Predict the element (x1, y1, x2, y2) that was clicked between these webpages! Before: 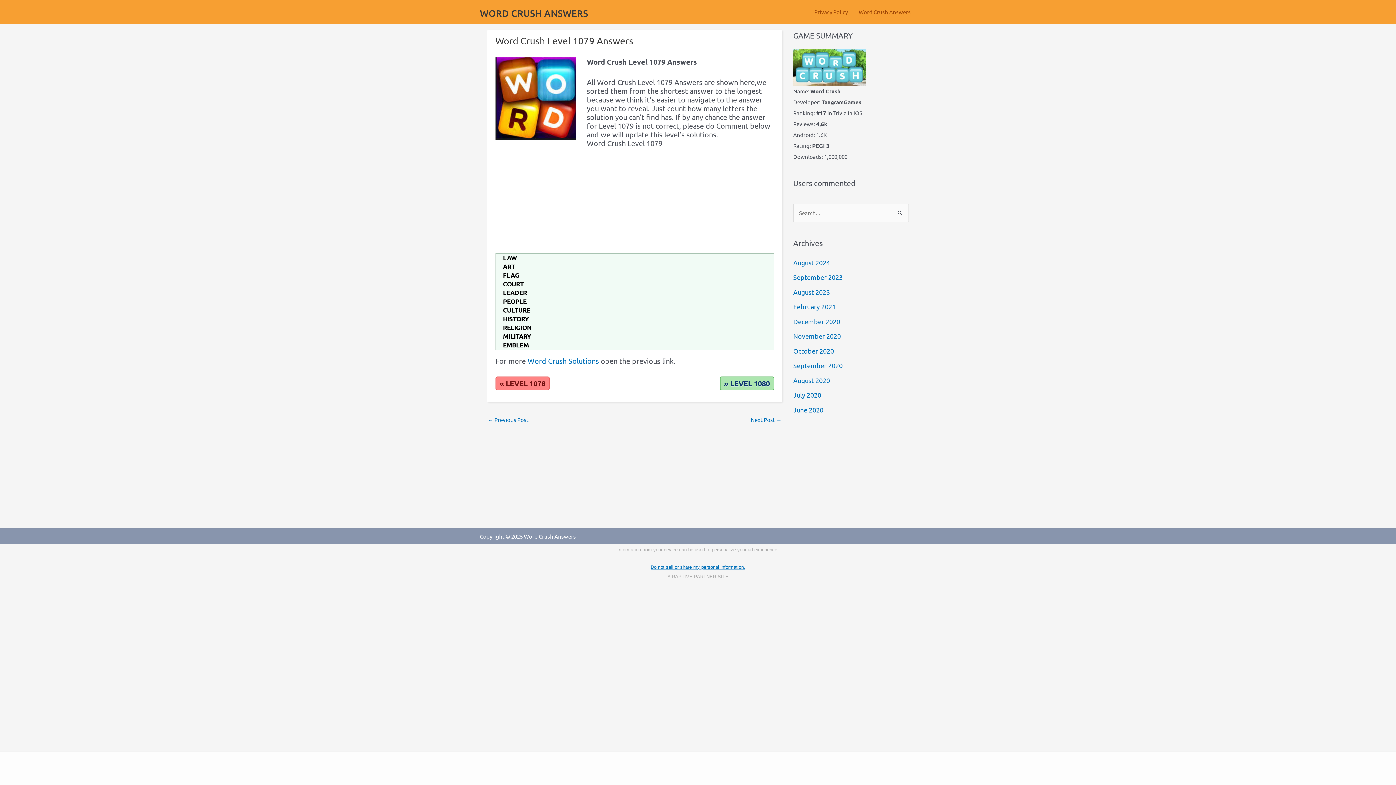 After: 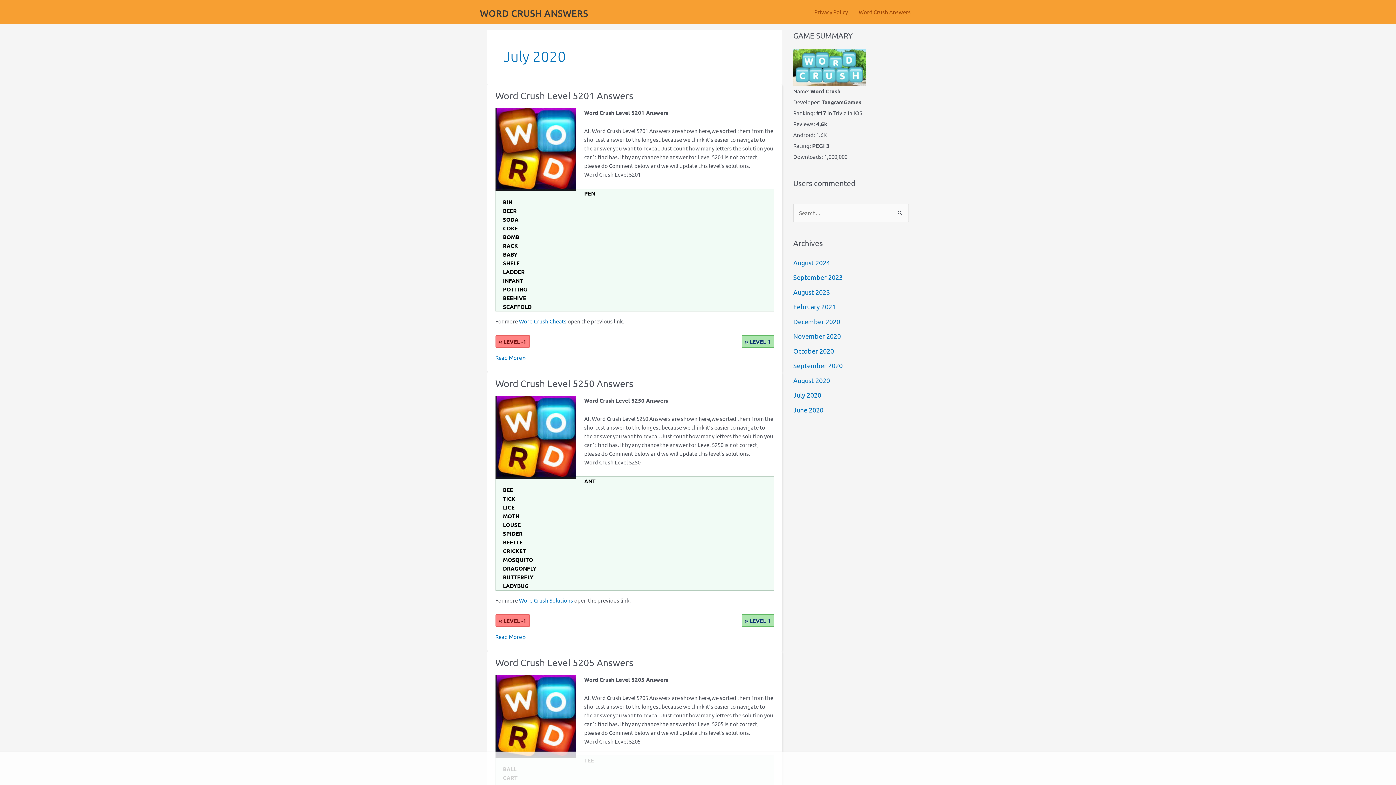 Action: label: July 2020 bbox: (793, 391, 821, 398)